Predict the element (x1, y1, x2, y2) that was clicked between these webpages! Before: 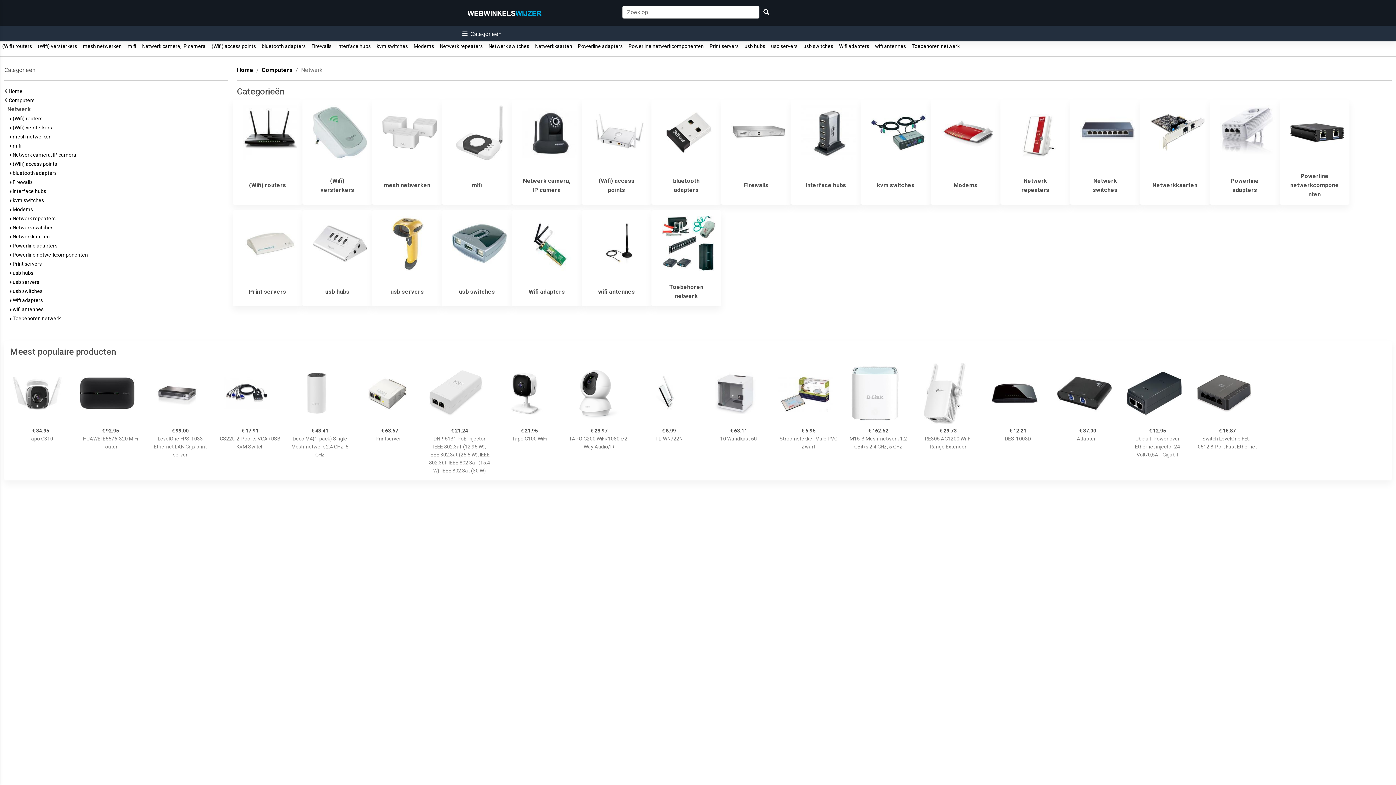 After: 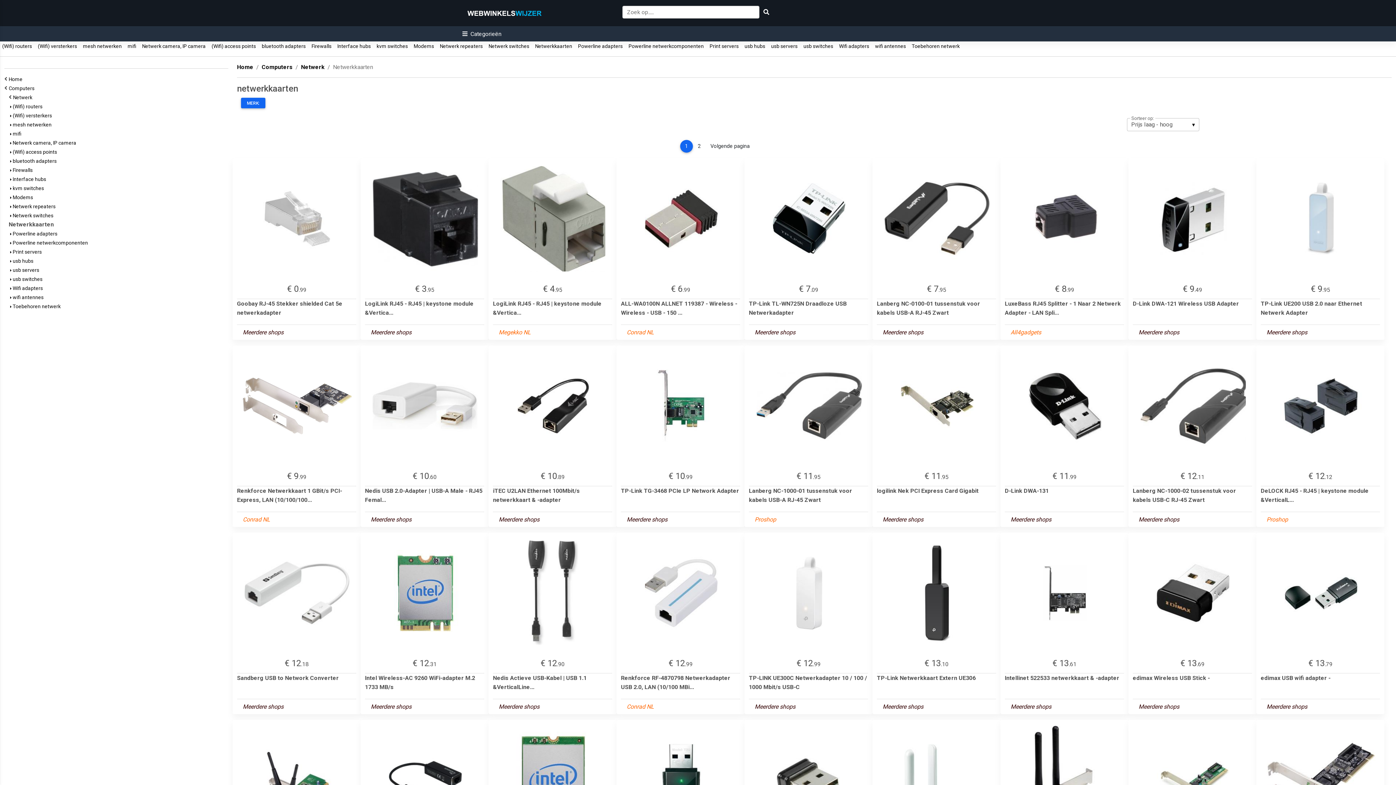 Action: label:   Netwerkkaarten   bbox: (533, 43, 574, 49)